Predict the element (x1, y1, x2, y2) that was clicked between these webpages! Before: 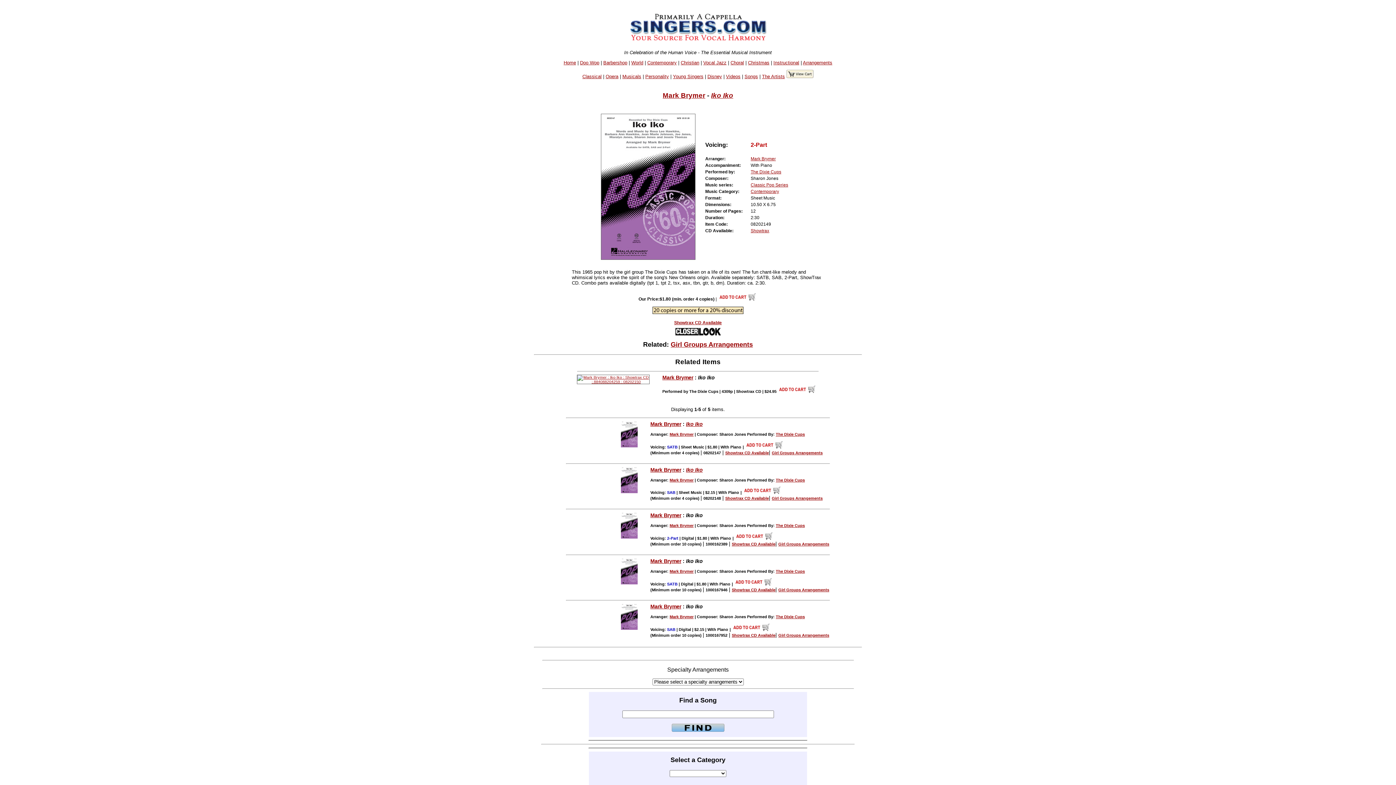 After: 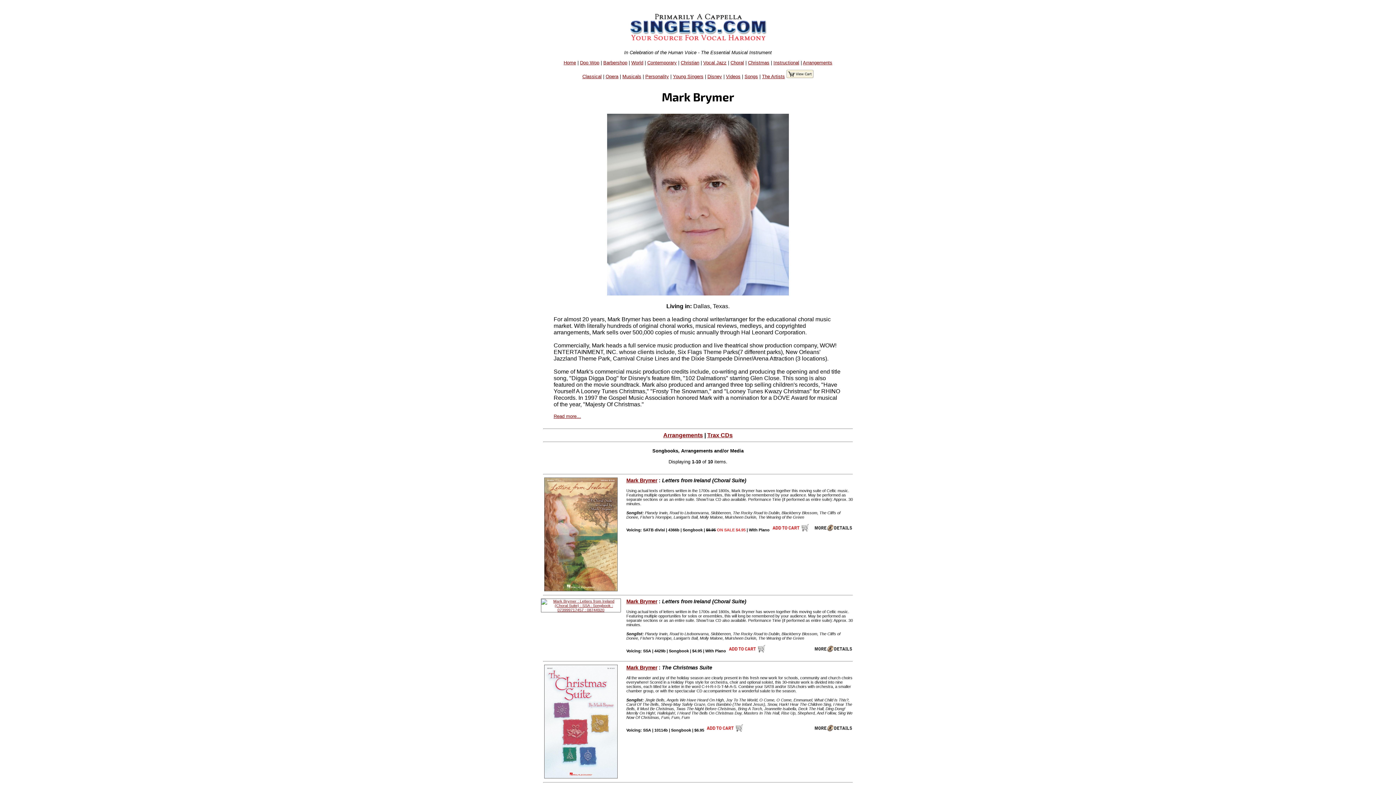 Action: label: Mark Brymer bbox: (669, 614, 693, 619)